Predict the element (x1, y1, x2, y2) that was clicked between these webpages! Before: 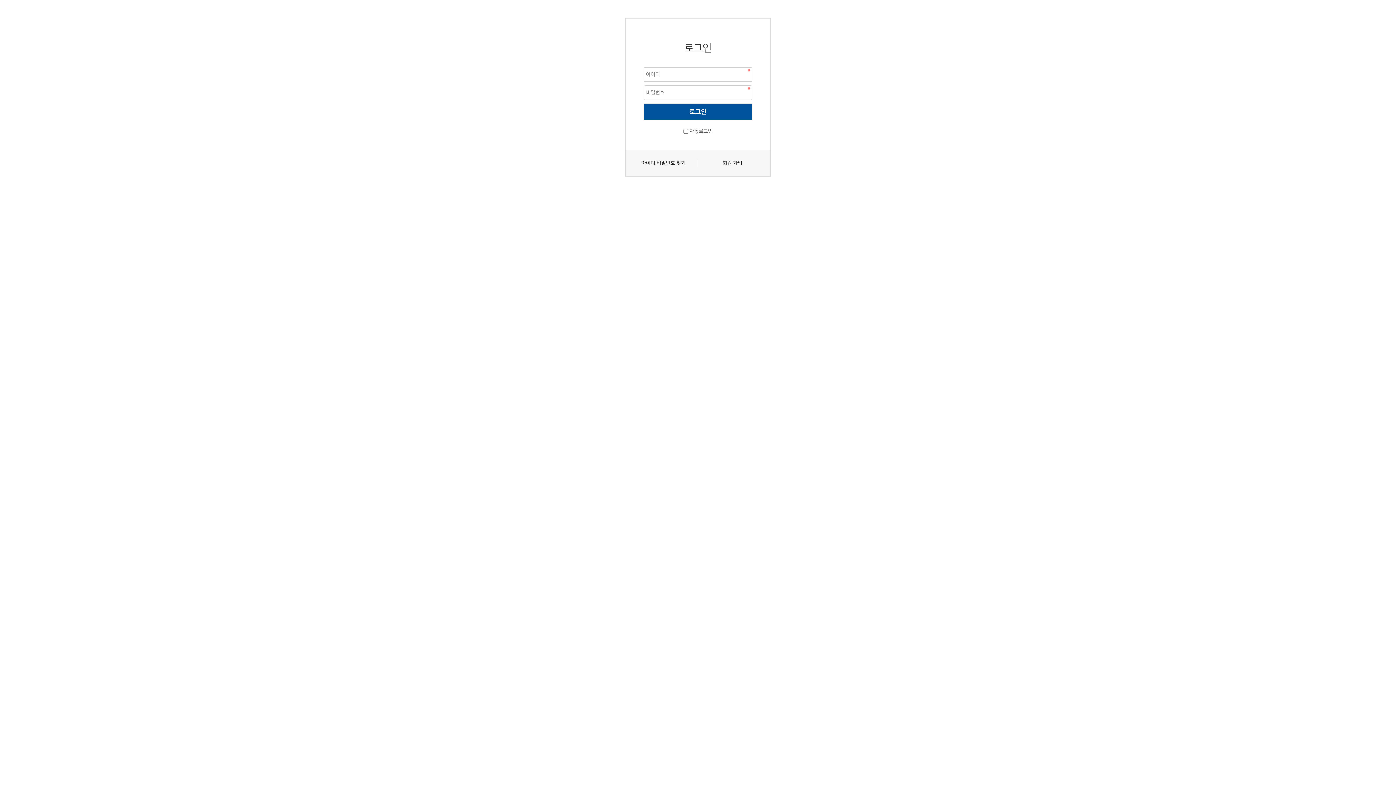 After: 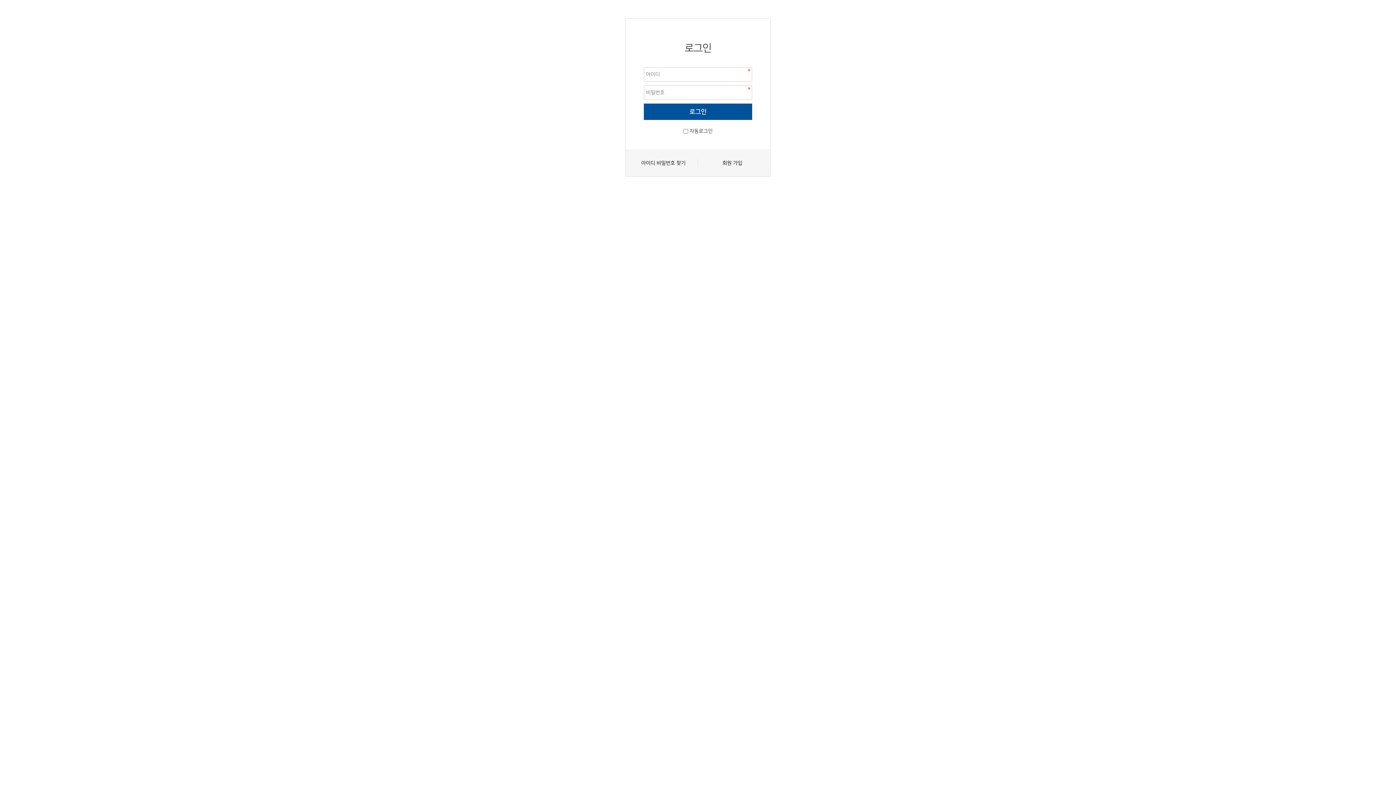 Action: label: 아이디 비밀번호 찾기 bbox: (629, 159, 698, 167)